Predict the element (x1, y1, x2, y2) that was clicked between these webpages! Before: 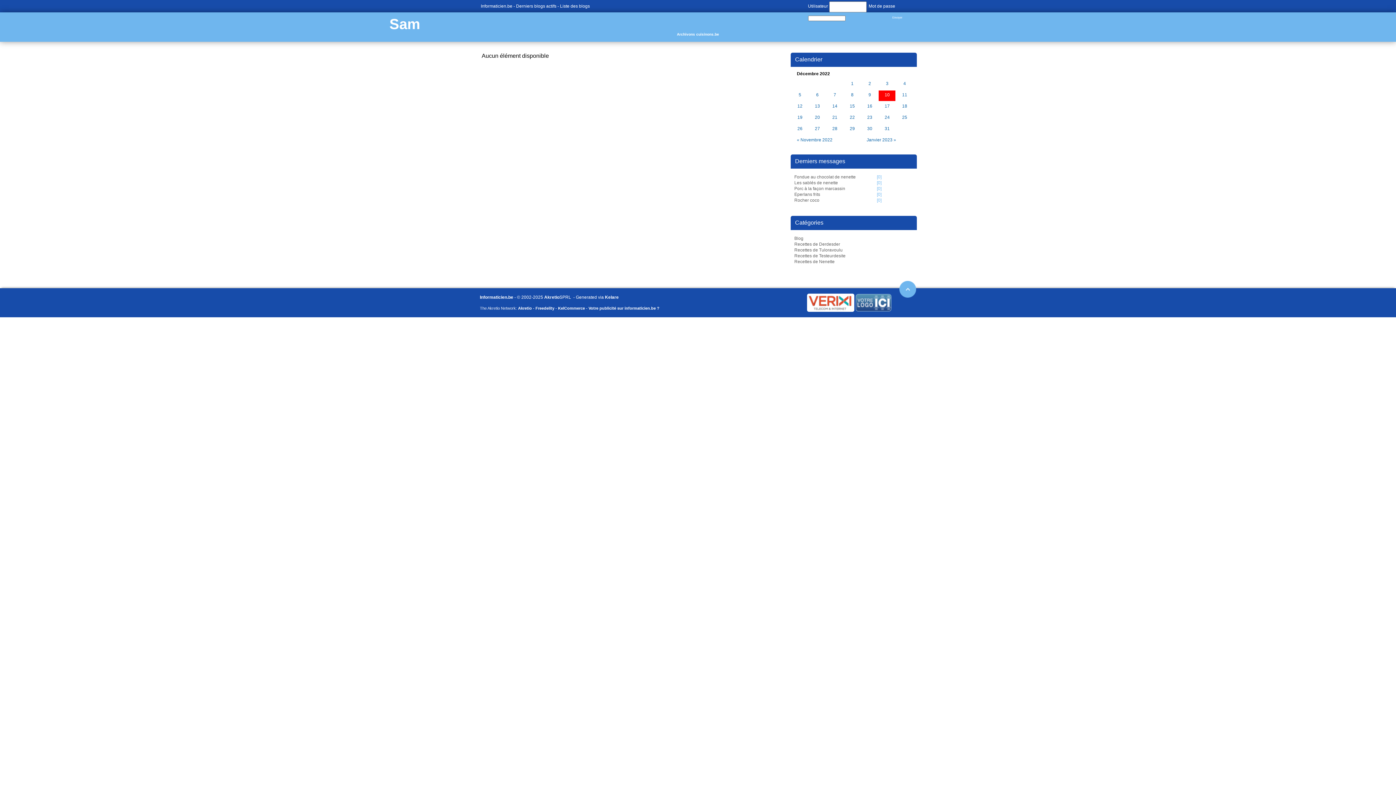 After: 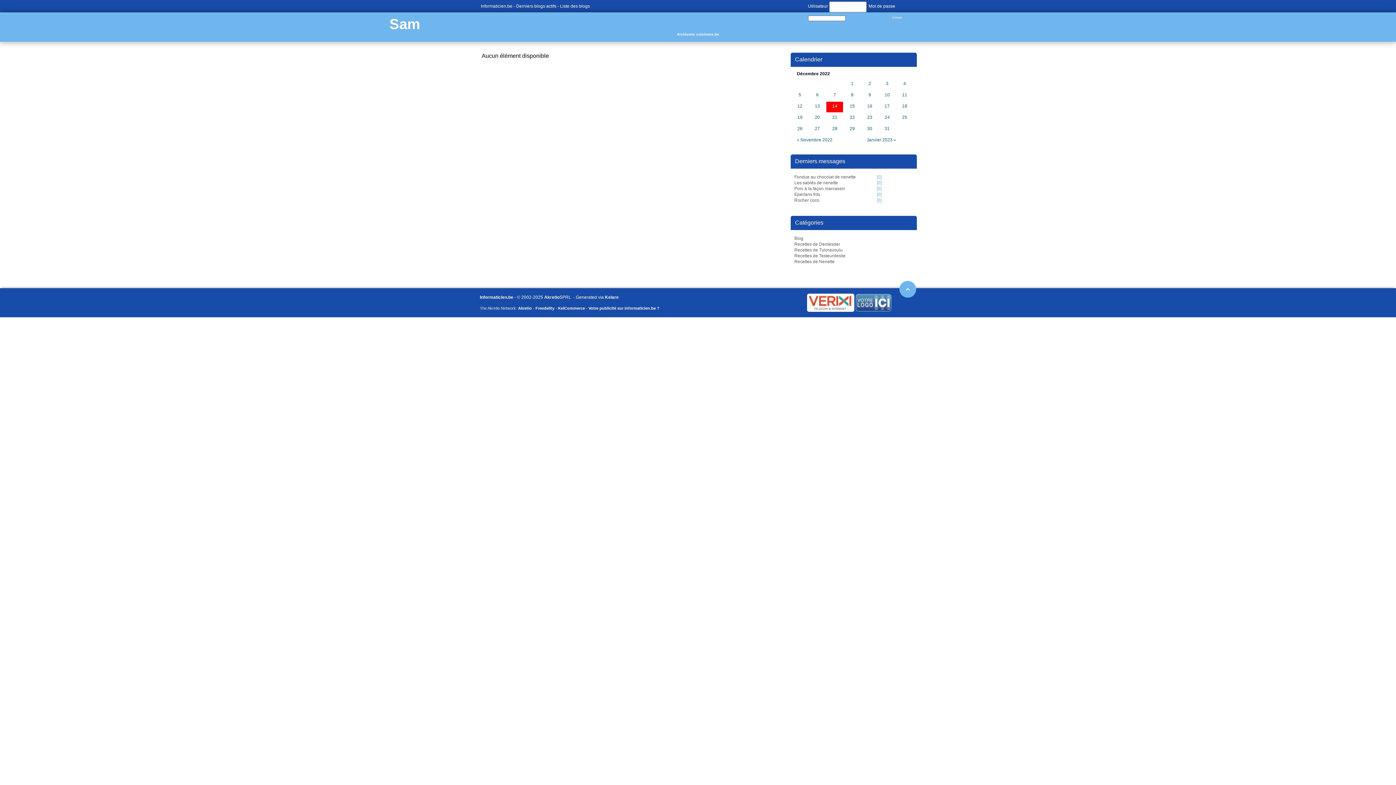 Action: label: 14 bbox: (832, 104, 838, 110)